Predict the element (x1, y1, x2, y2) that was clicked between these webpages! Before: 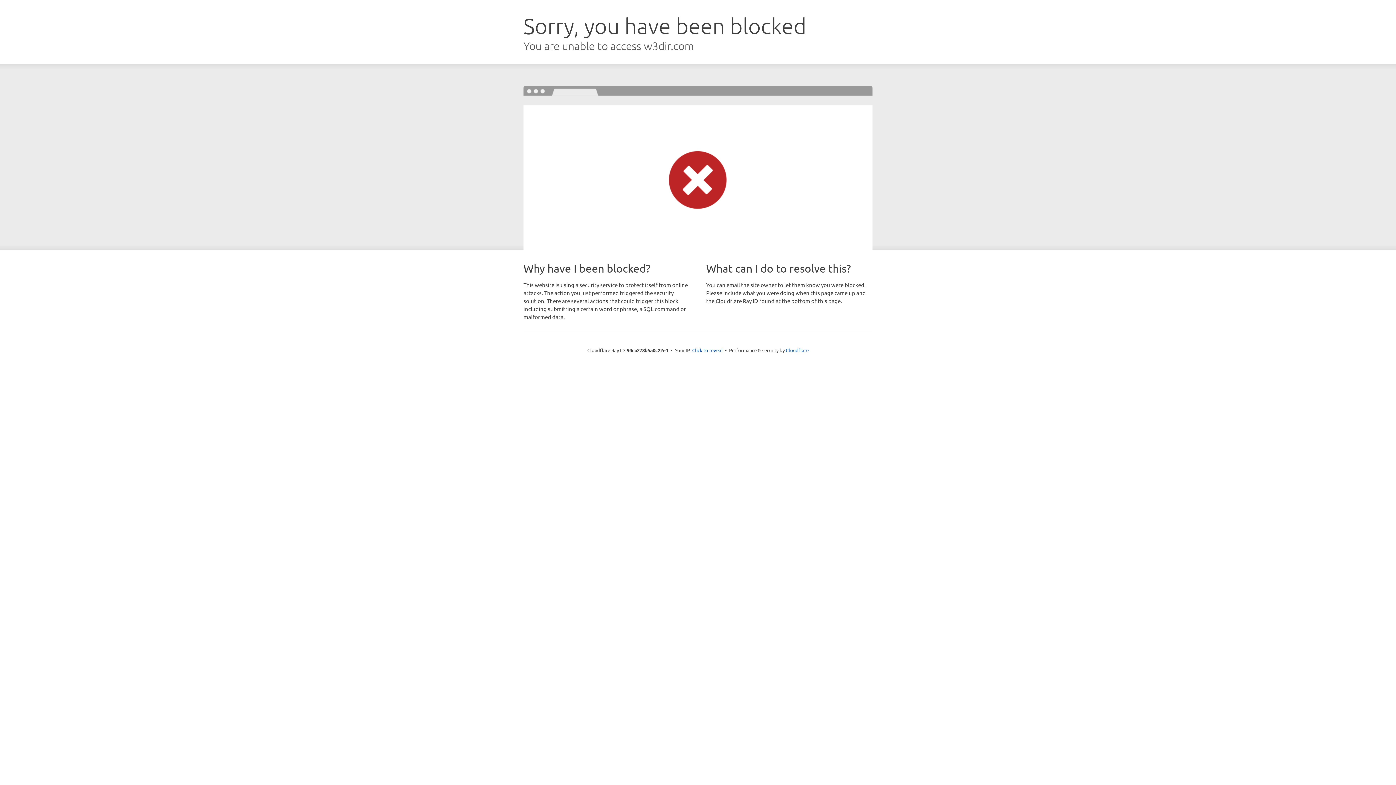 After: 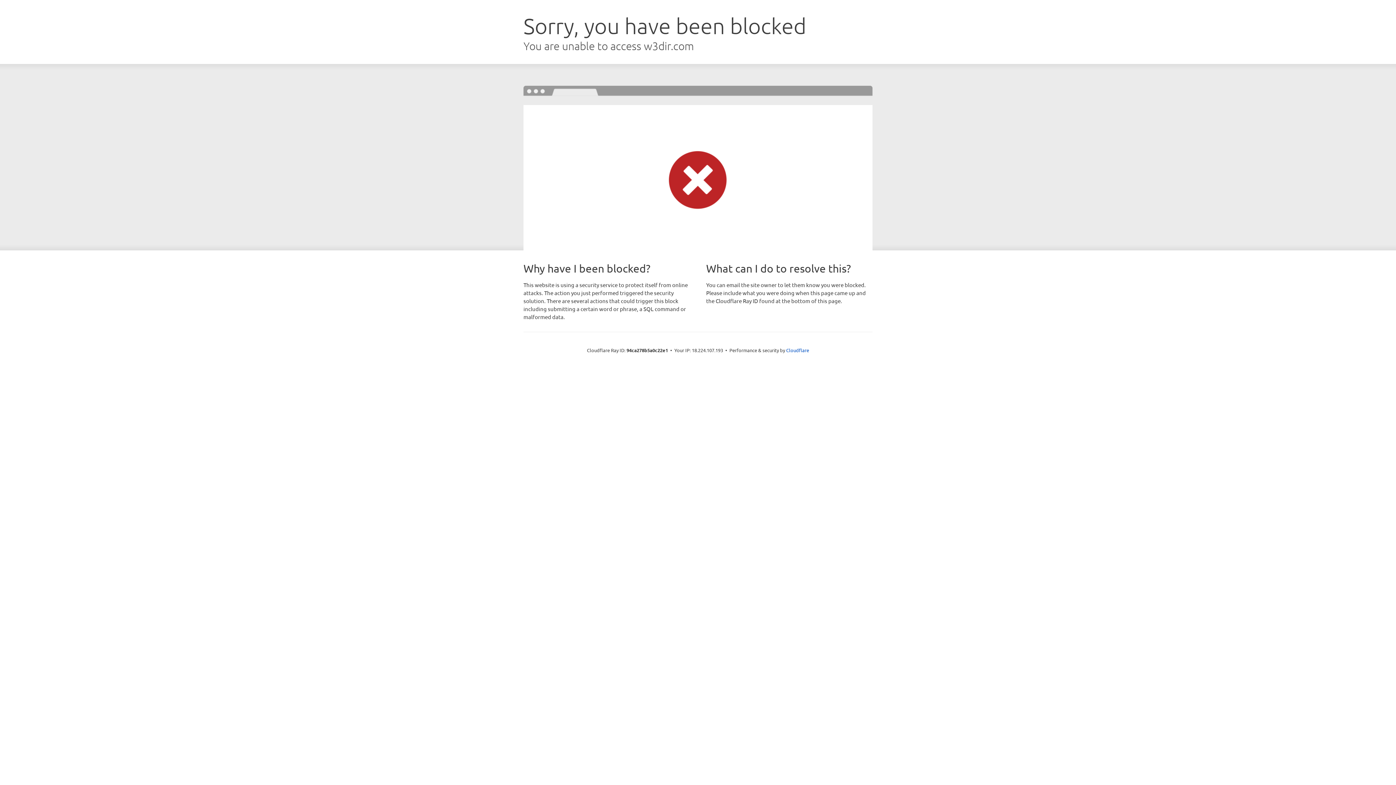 Action: bbox: (692, 346, 722, 353) label: Click to reveal